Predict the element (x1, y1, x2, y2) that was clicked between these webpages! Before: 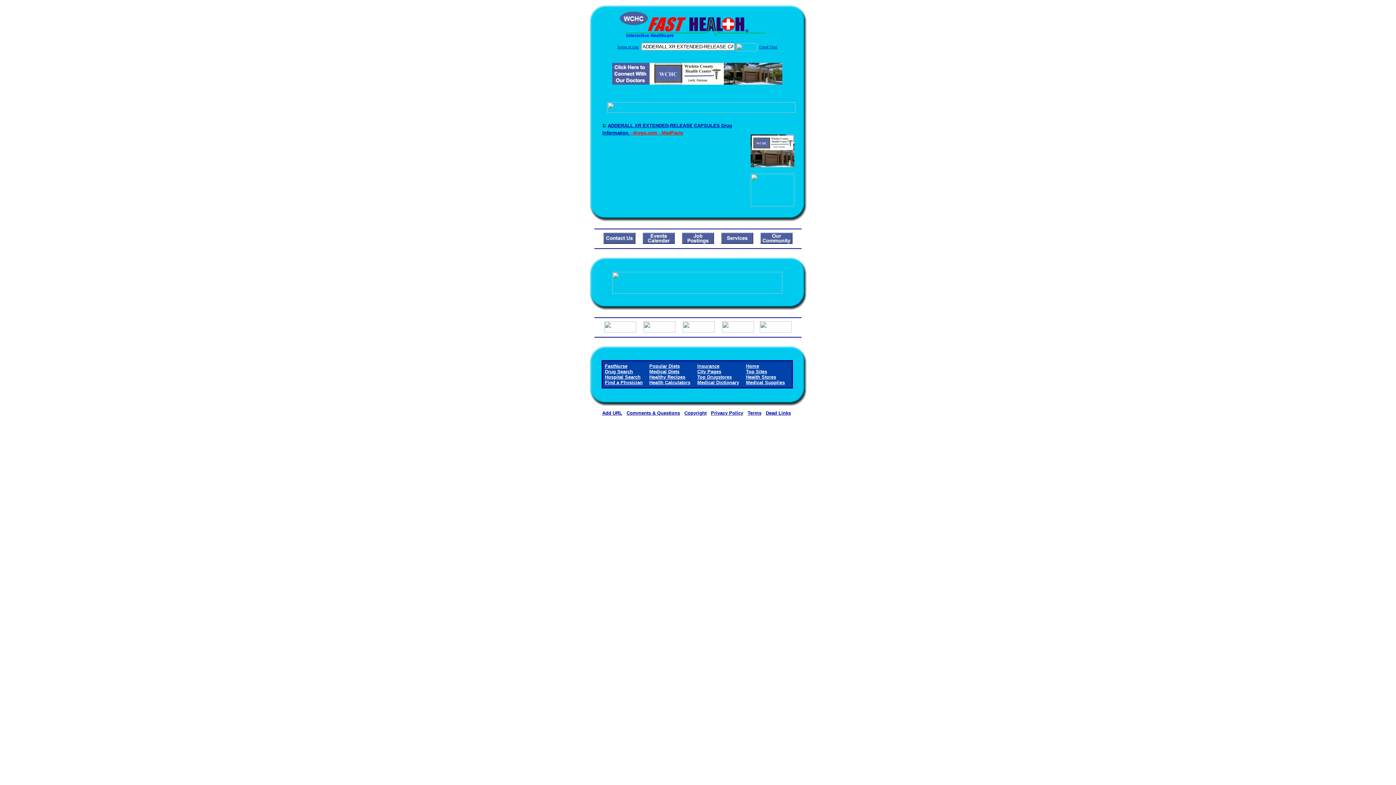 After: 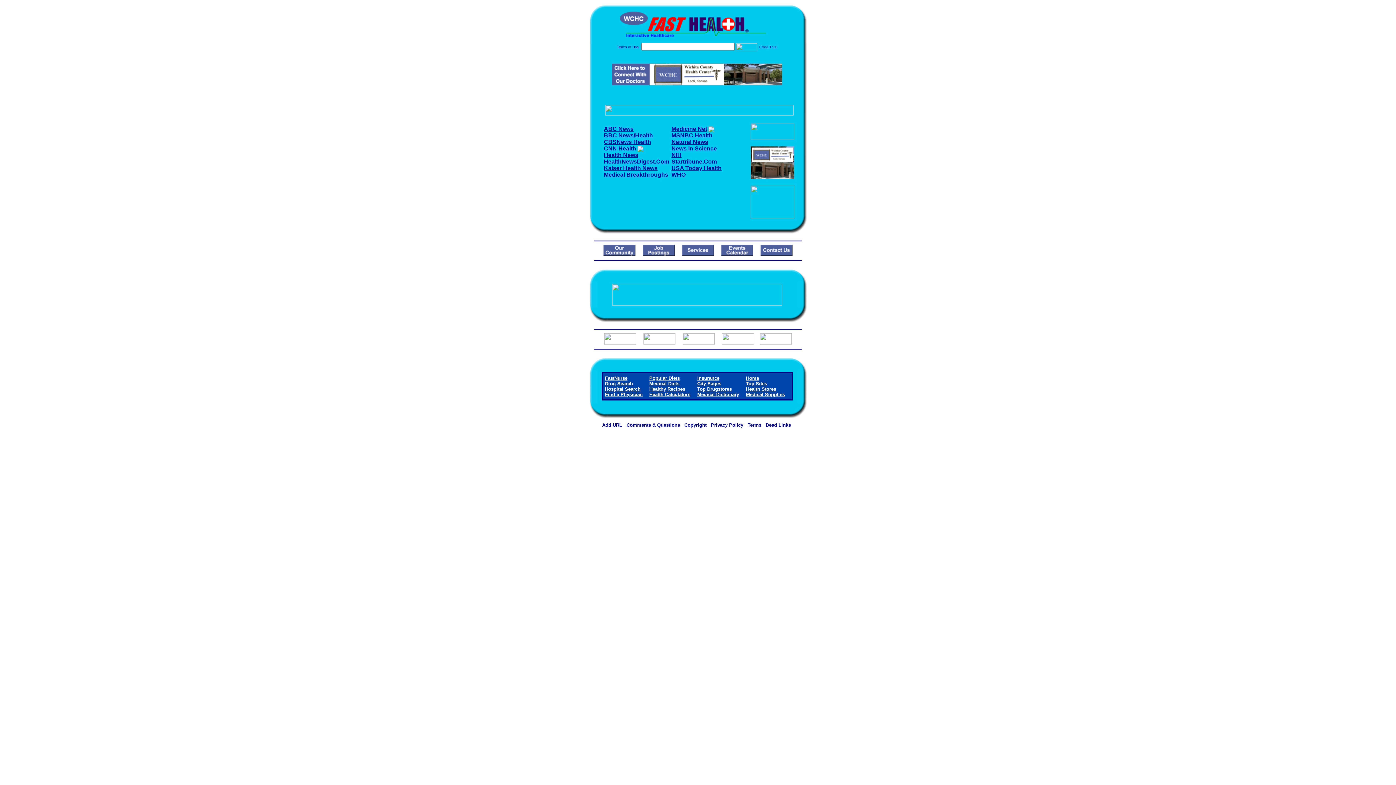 Action: bbox: (643, 327, 675, 333)